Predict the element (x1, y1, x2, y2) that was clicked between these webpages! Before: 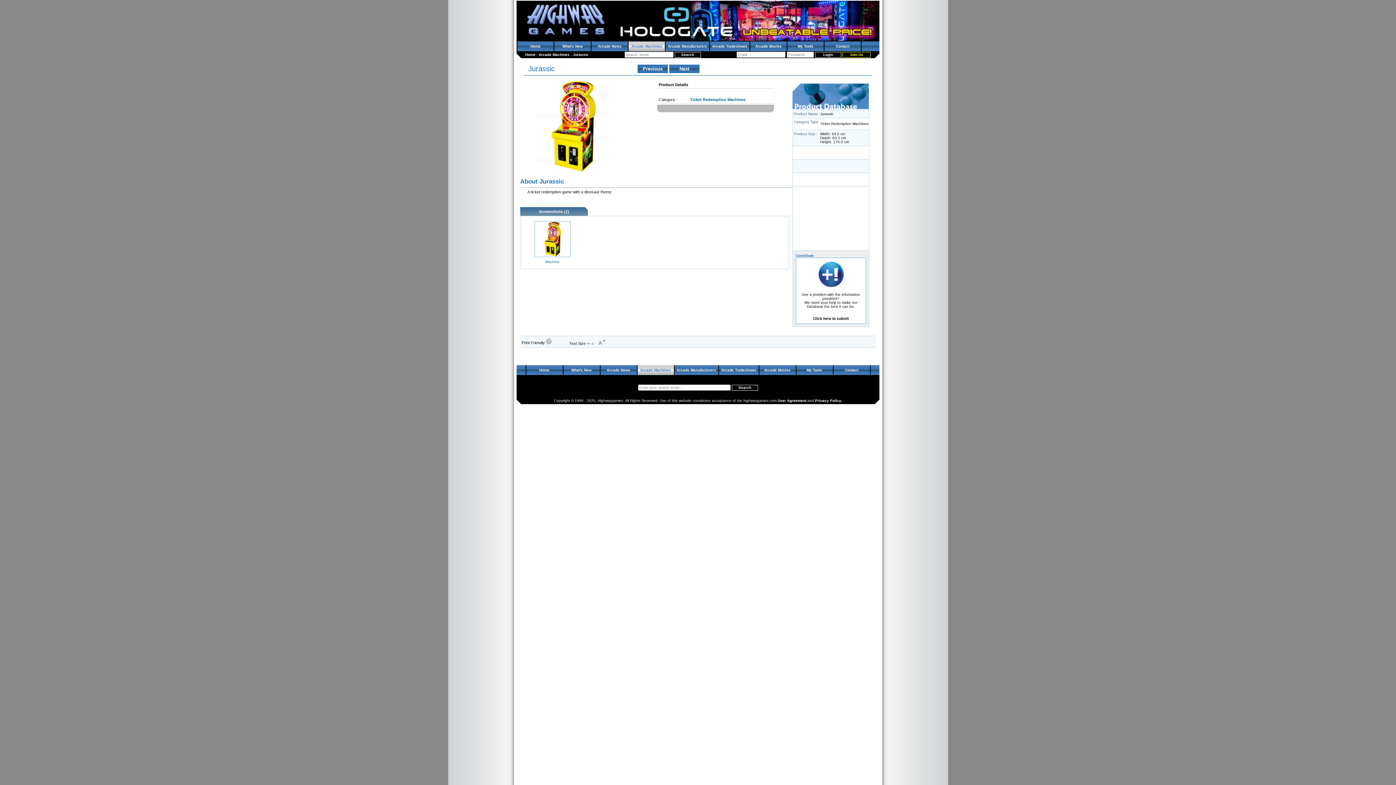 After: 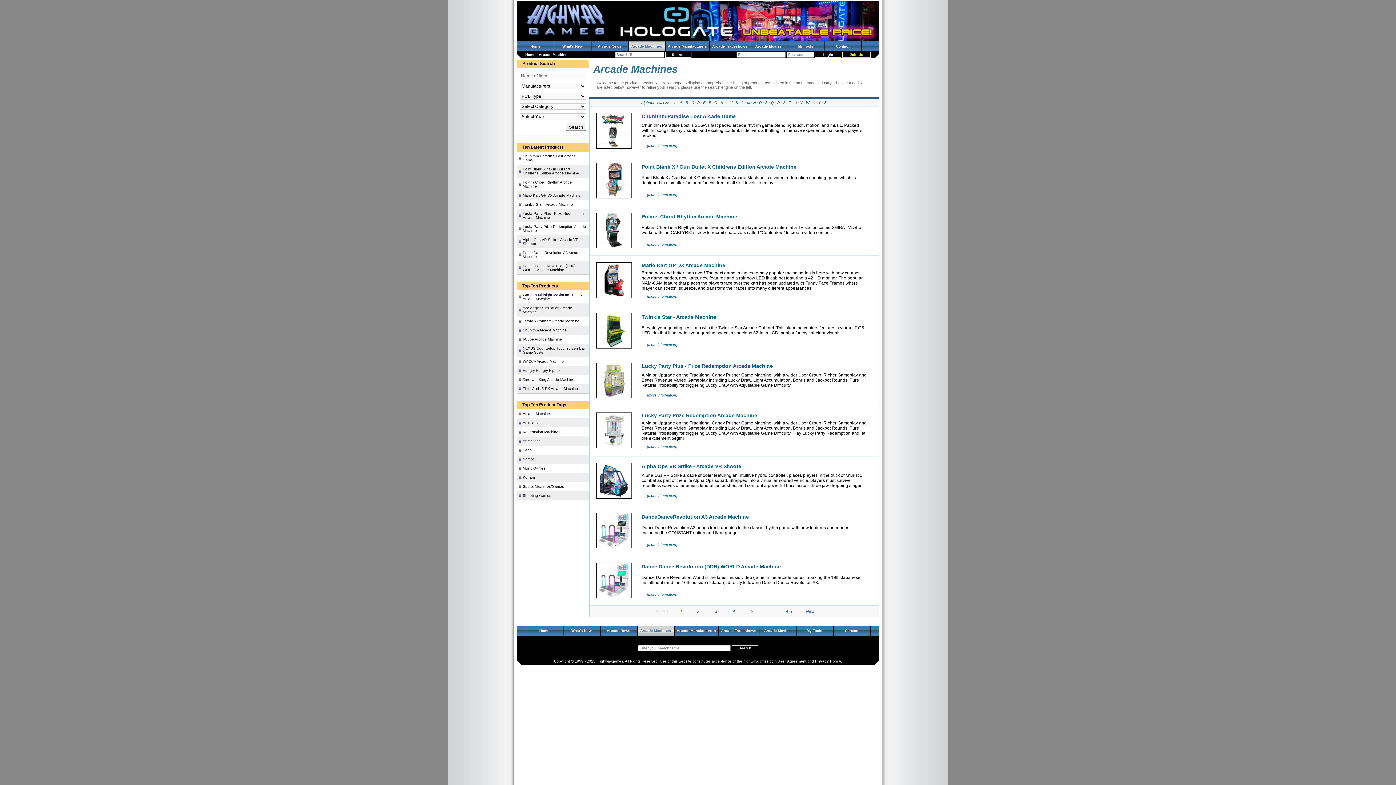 Action: bbox: (628, 41, 665, 51) label: Arcade Machines